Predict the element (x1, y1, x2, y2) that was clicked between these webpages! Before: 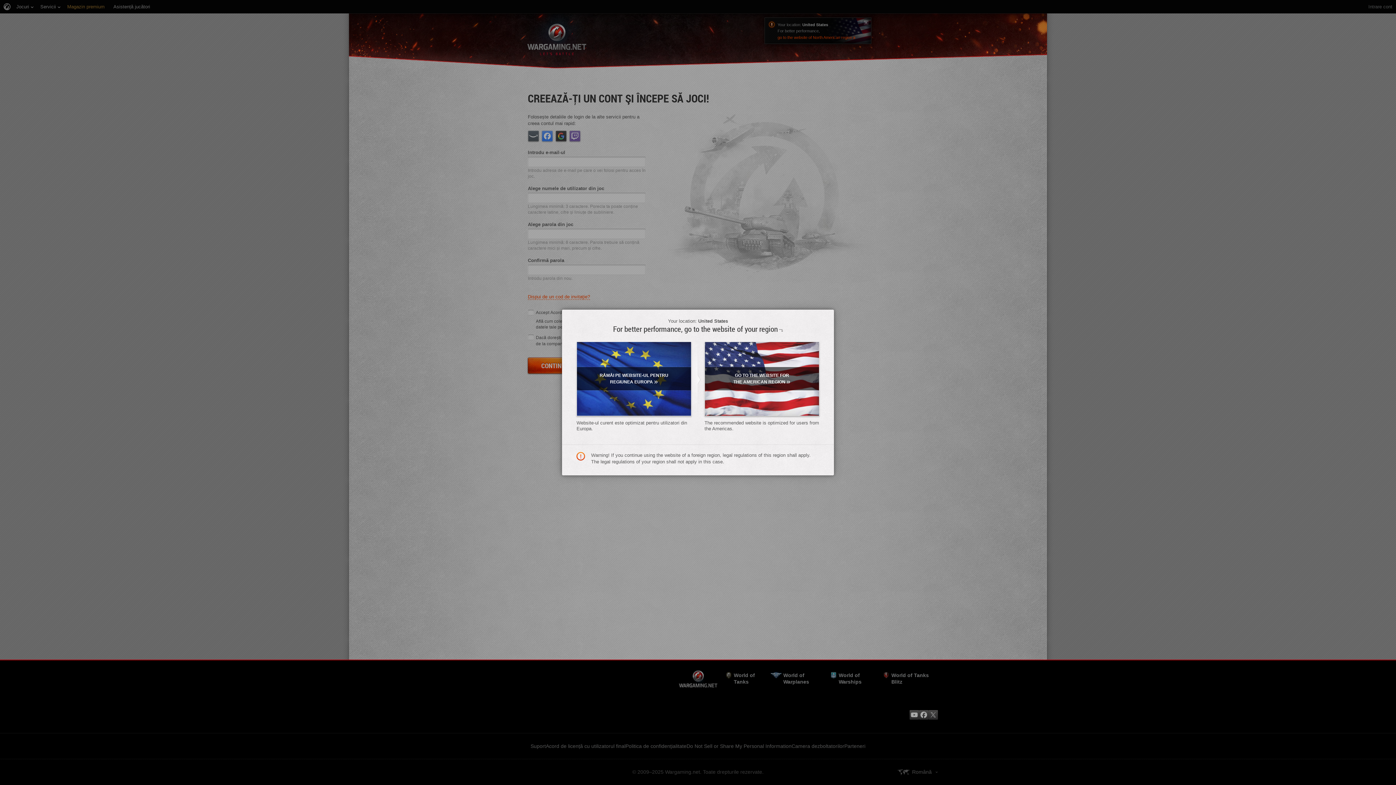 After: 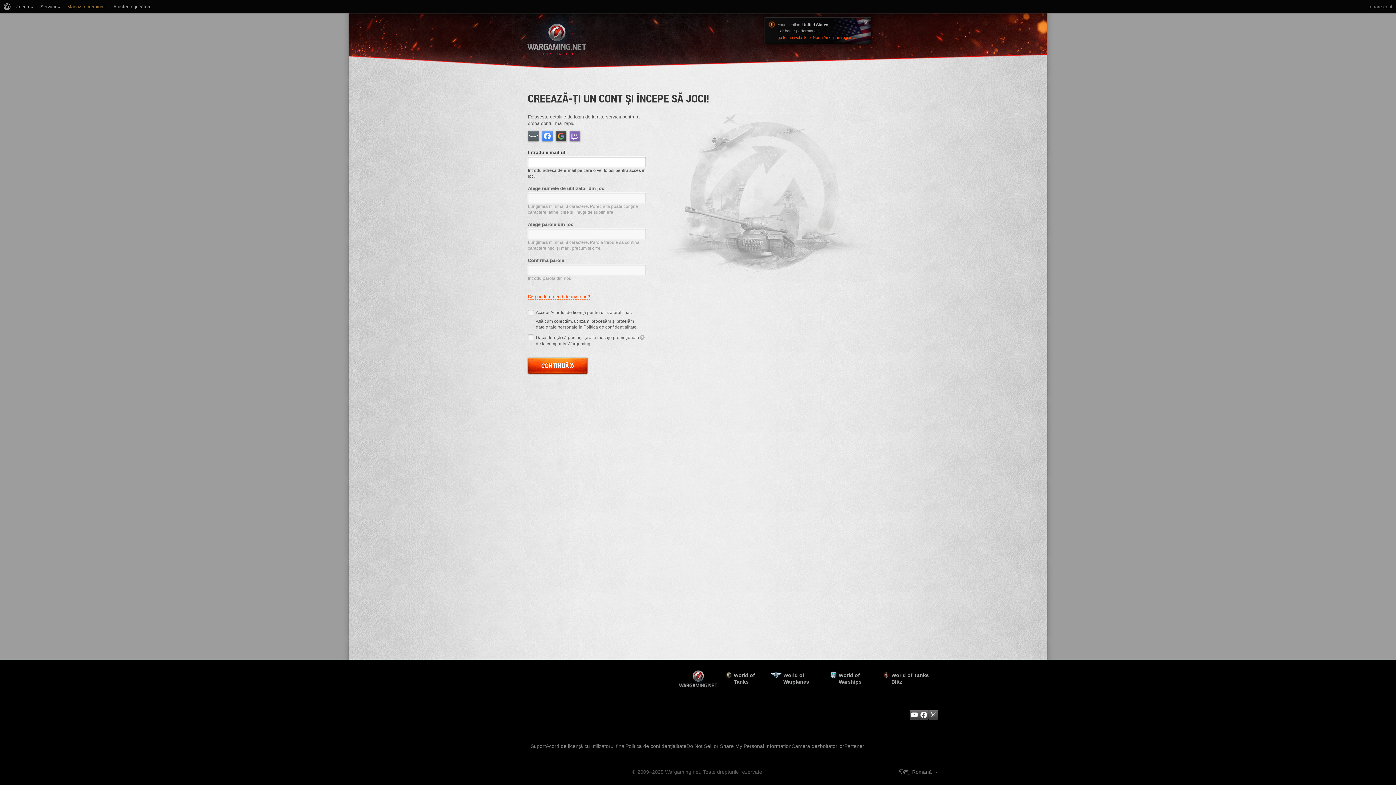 Action: bbox: (576, 341, 691, 416) label: RĂMÂI PE WEBSITE-UL PENTRU REGIUNEA EUROPA»